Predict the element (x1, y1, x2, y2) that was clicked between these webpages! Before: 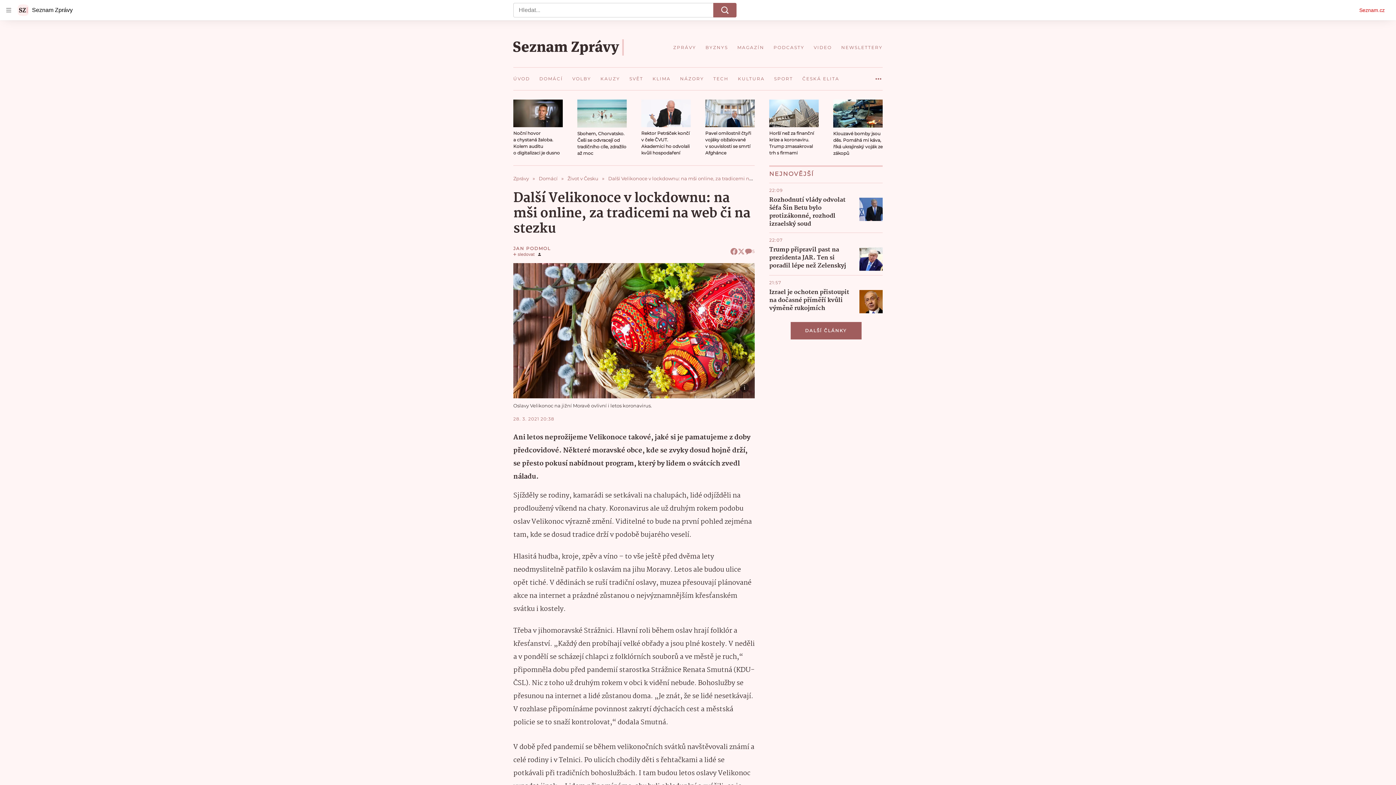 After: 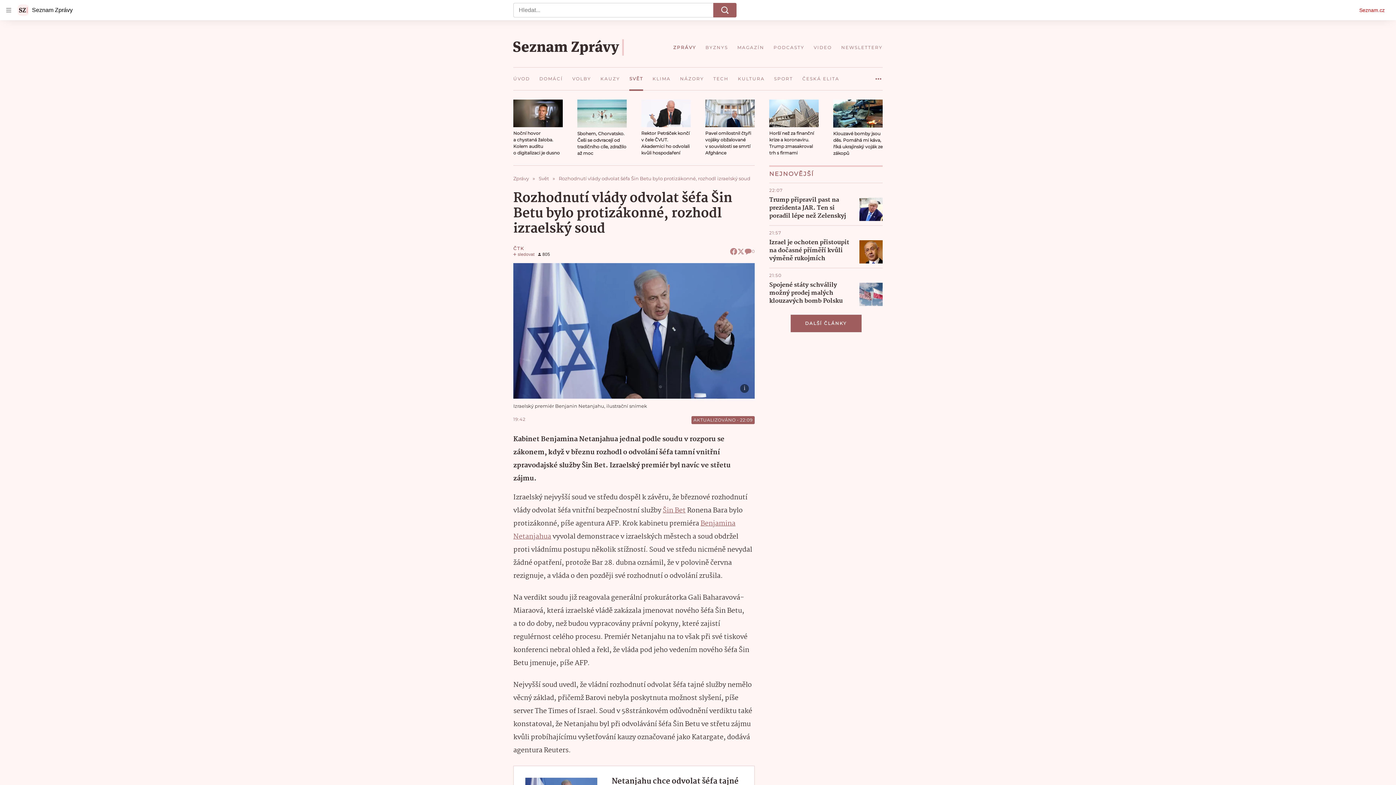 Action: bbox: (859, 197, 882, 220)